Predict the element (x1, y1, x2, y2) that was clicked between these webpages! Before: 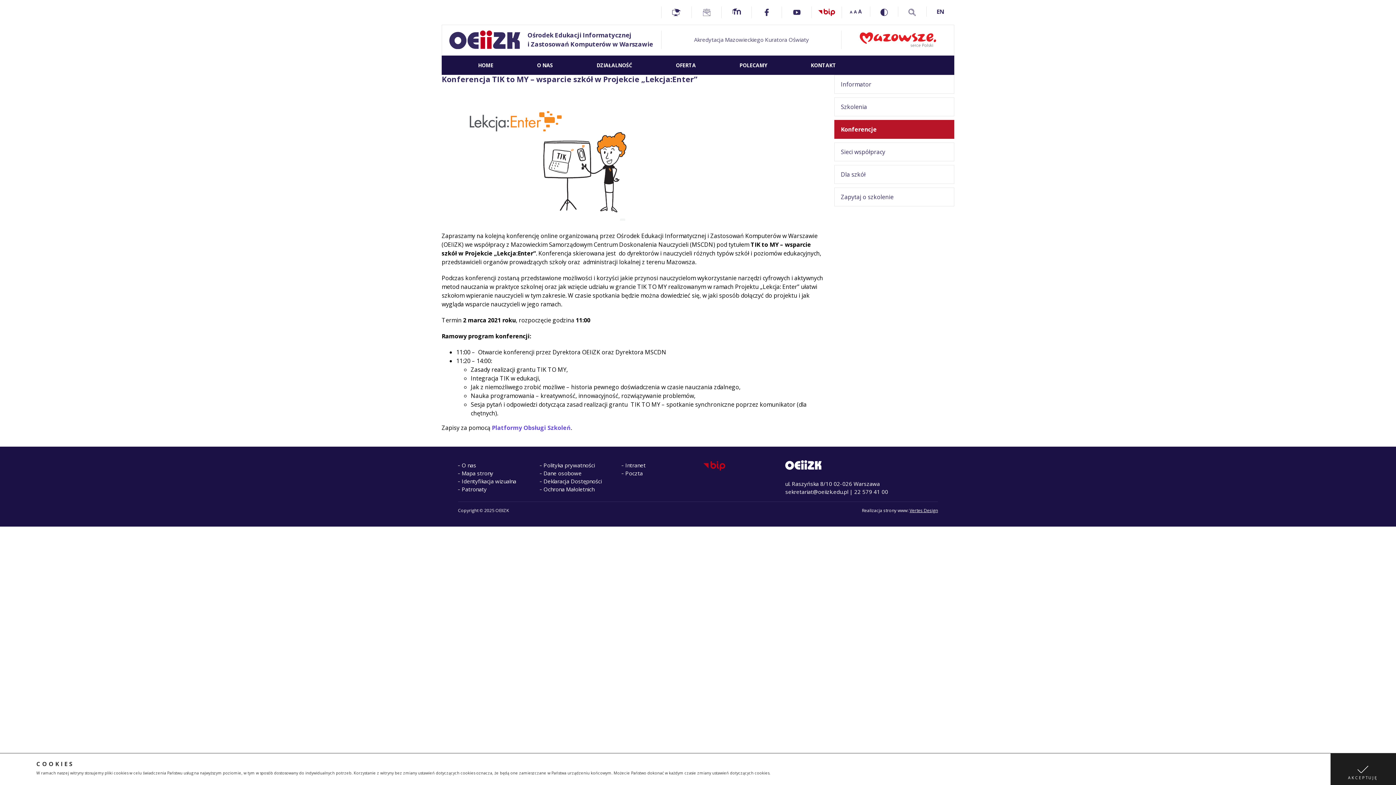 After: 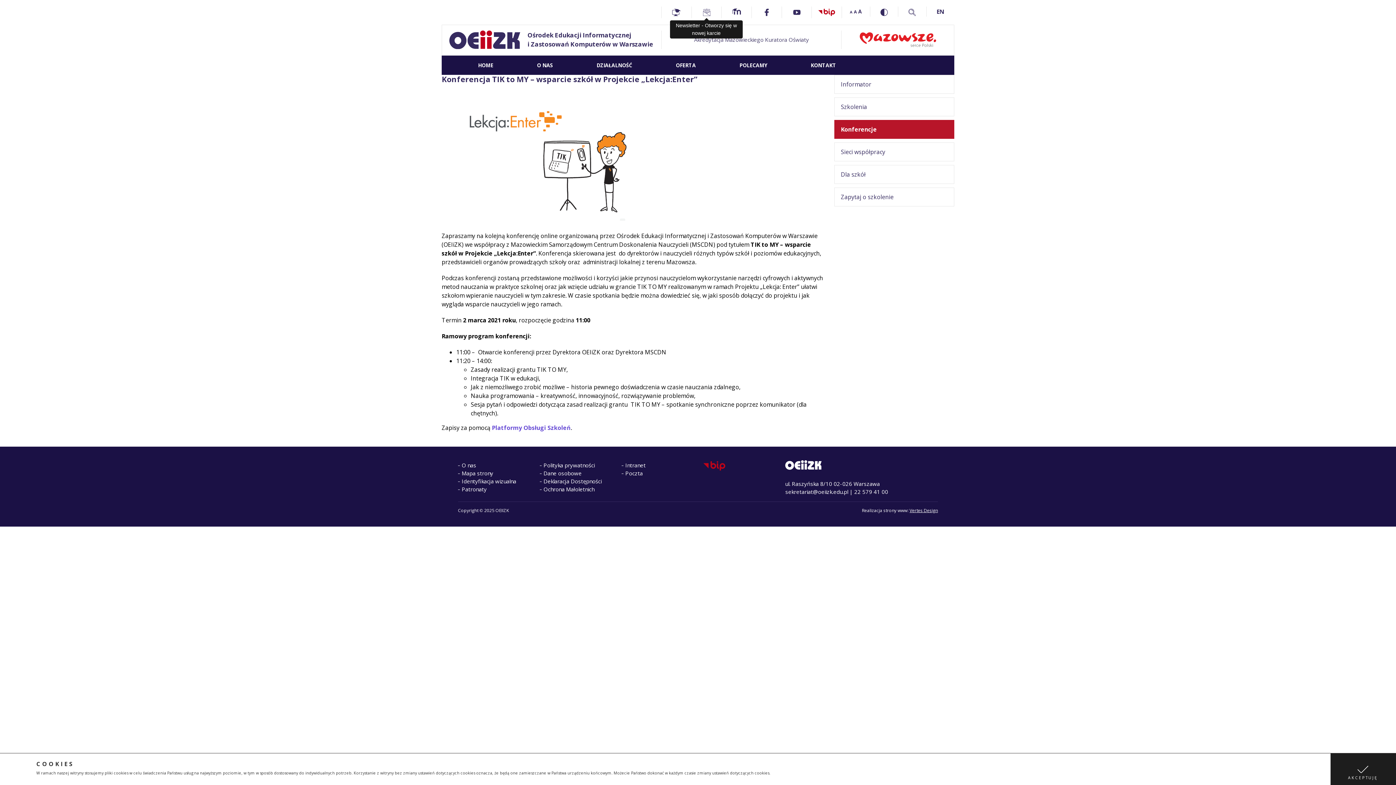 Action: bbox: (693, 6, 720, 16)